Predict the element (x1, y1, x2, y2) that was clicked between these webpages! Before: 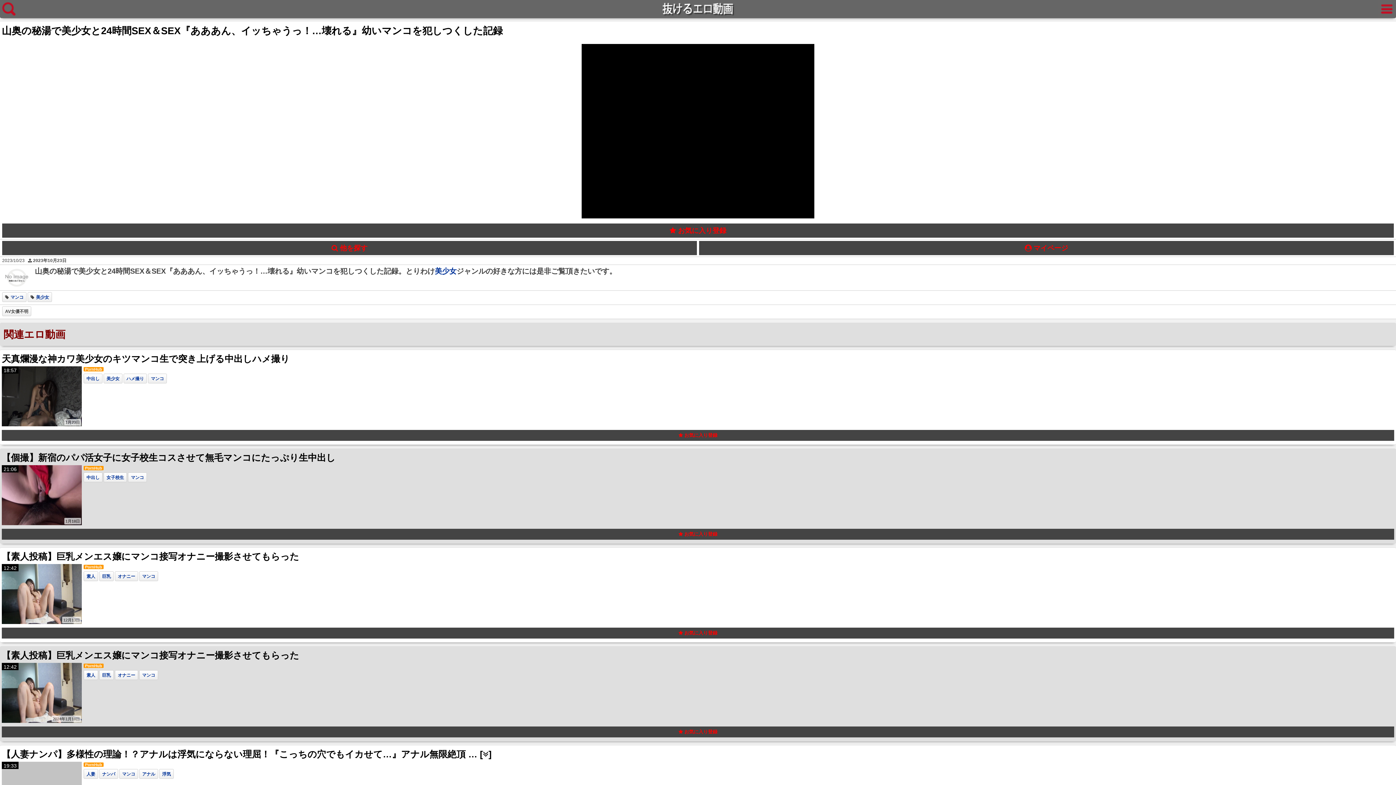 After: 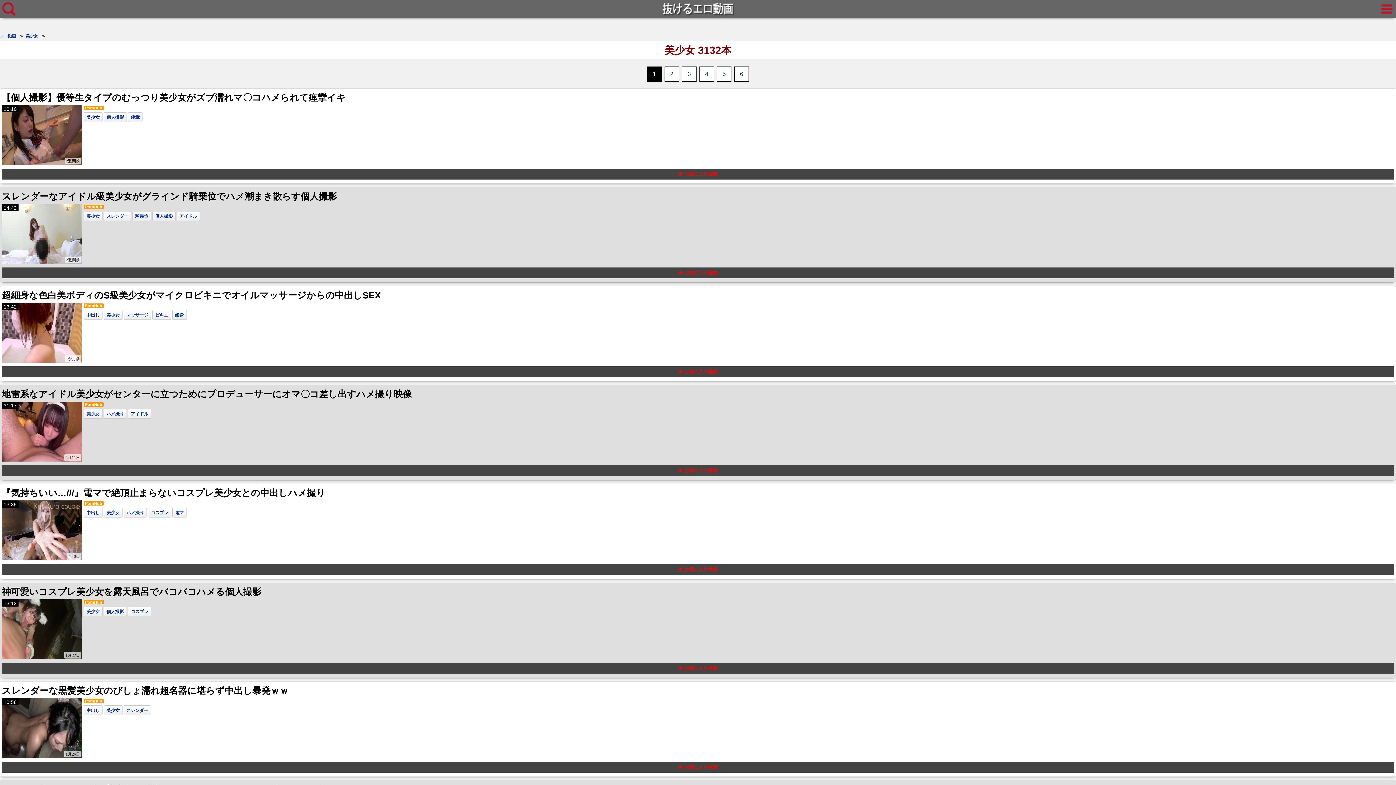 Action: label: 美少女 bbox: (36, 294, 49, 300)